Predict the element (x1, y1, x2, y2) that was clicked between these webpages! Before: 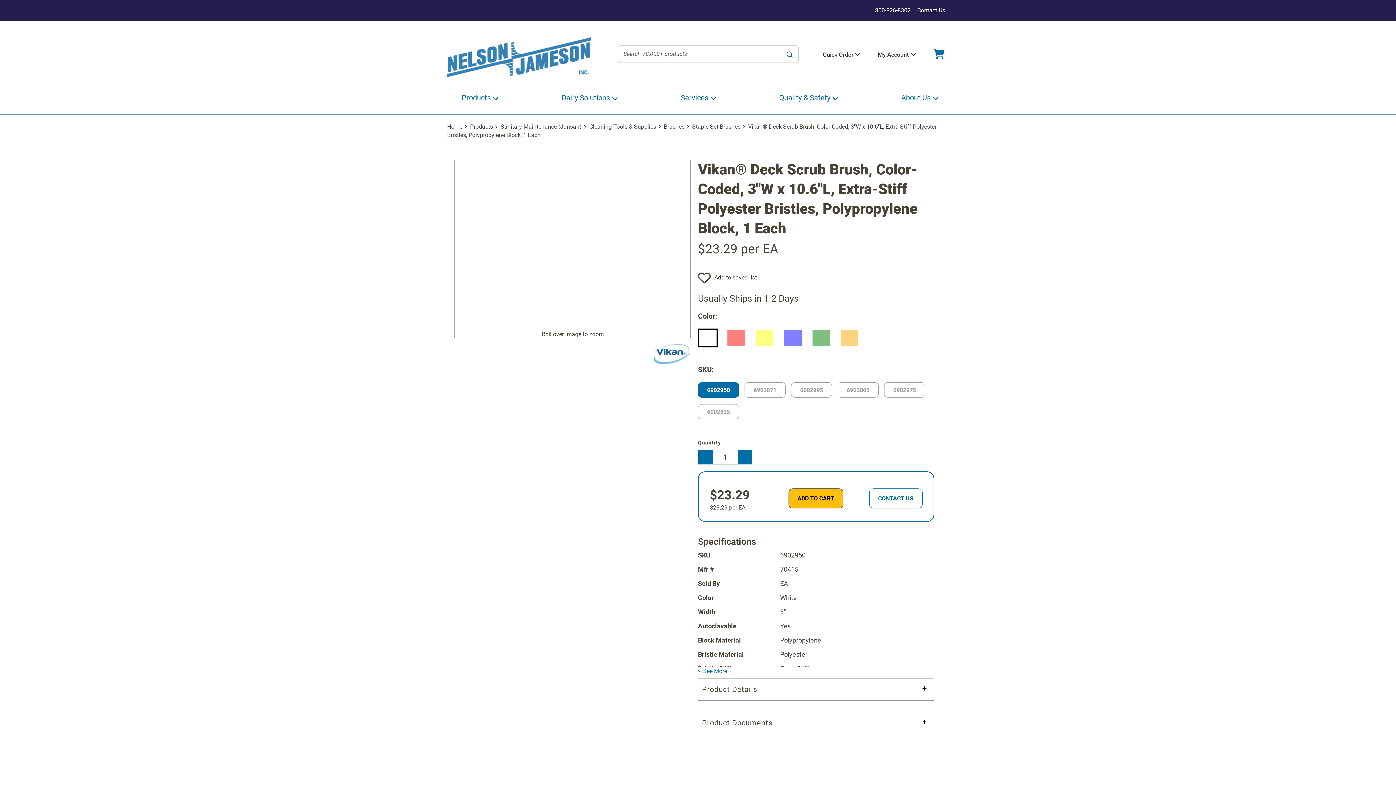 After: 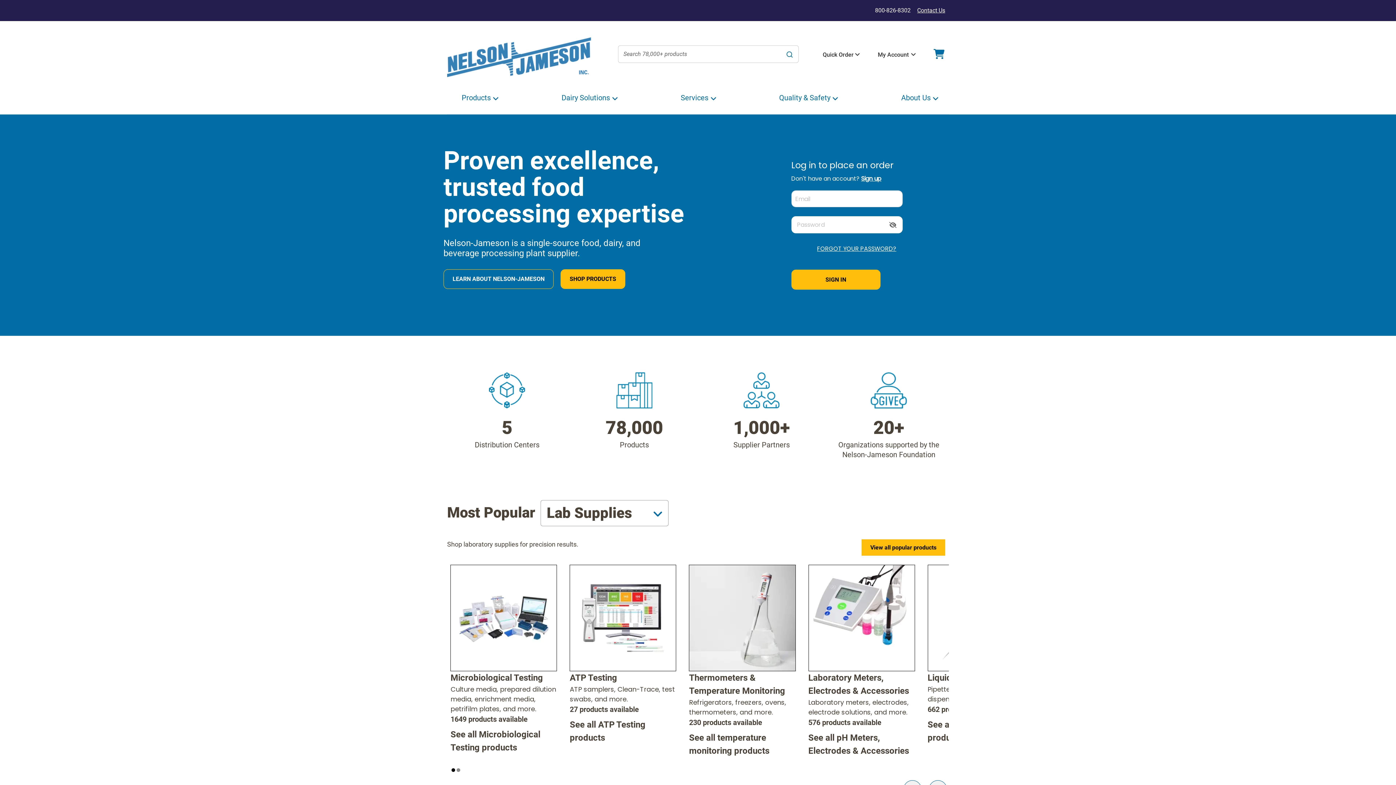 Action: bbox: (447, 123, 462, 130) label: Home